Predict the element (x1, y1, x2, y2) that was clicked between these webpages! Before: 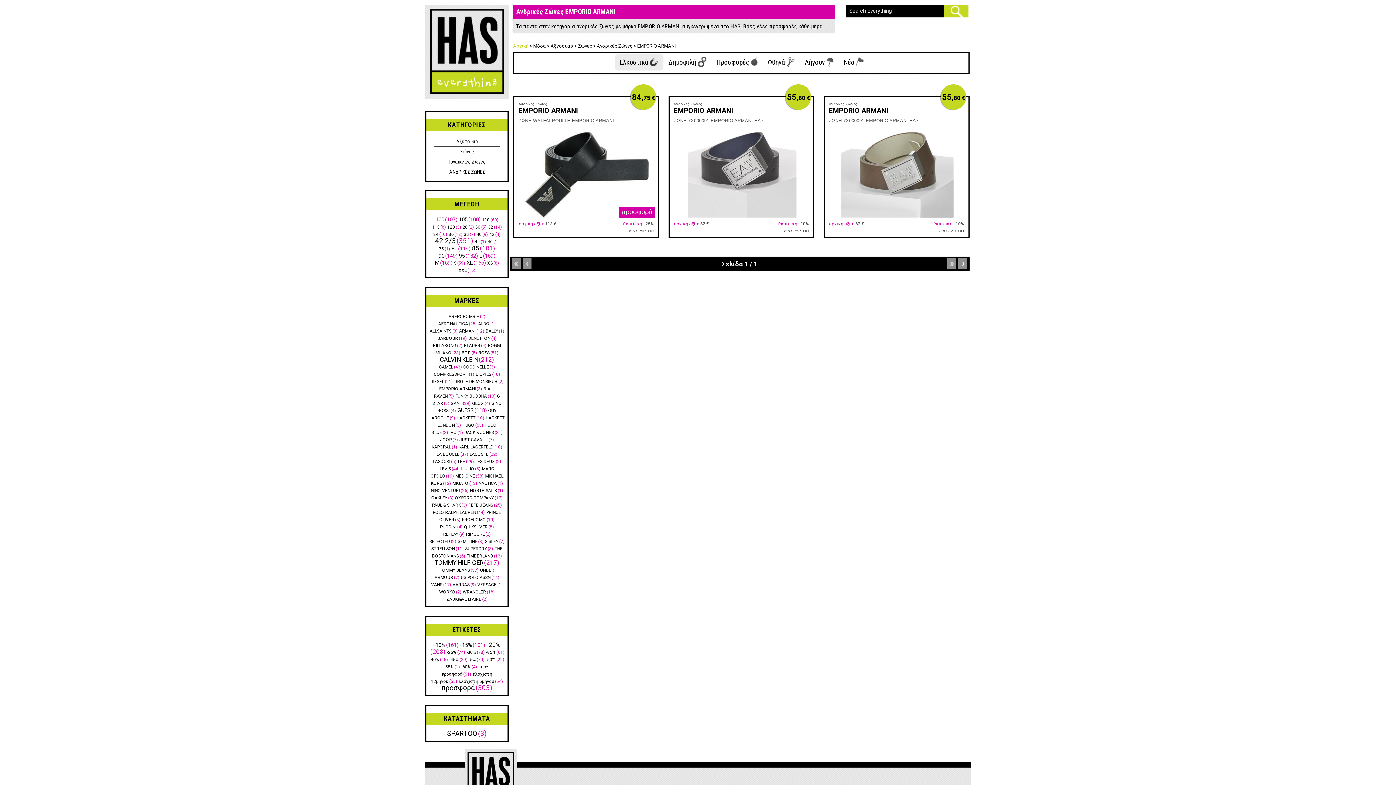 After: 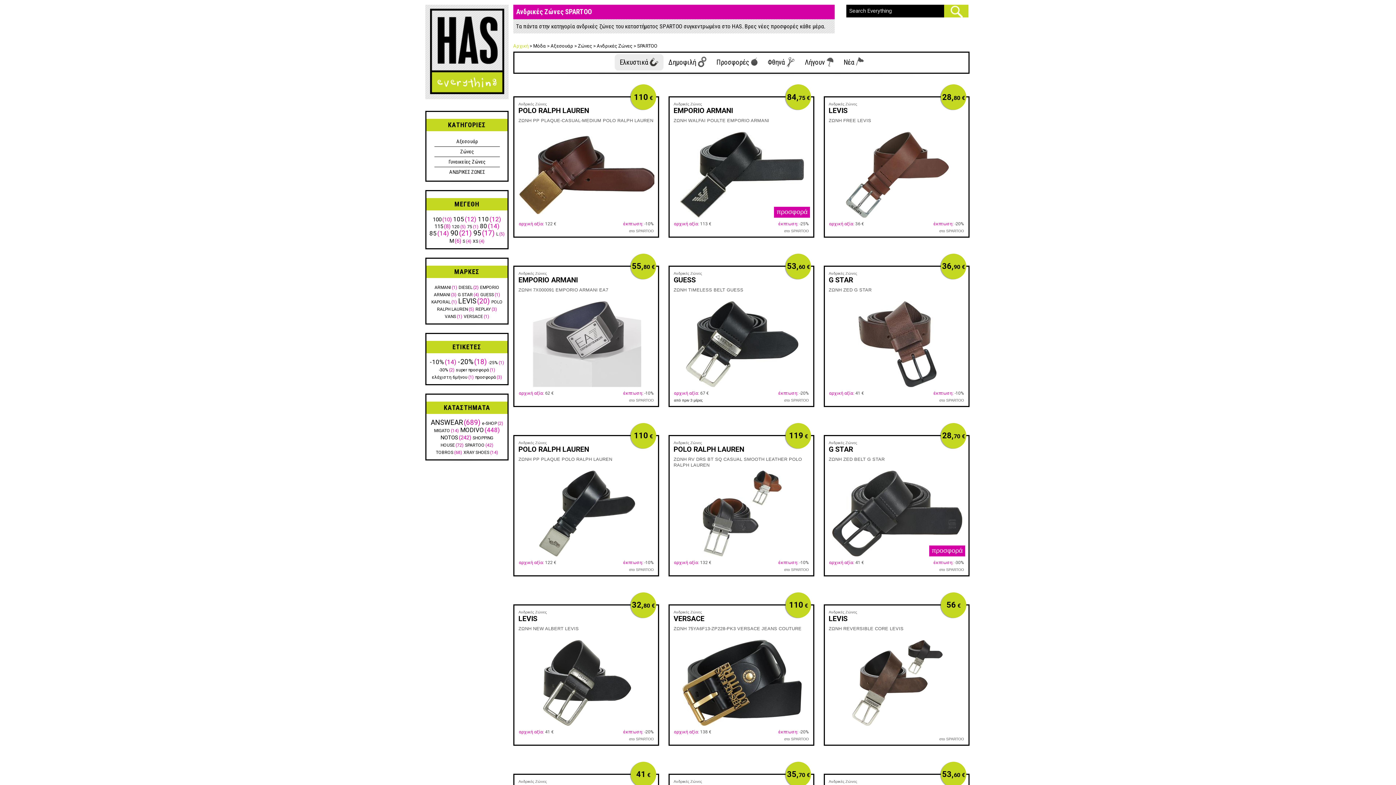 Action: bbox: (939, 229, 964, 233) label: στο SPARTOO